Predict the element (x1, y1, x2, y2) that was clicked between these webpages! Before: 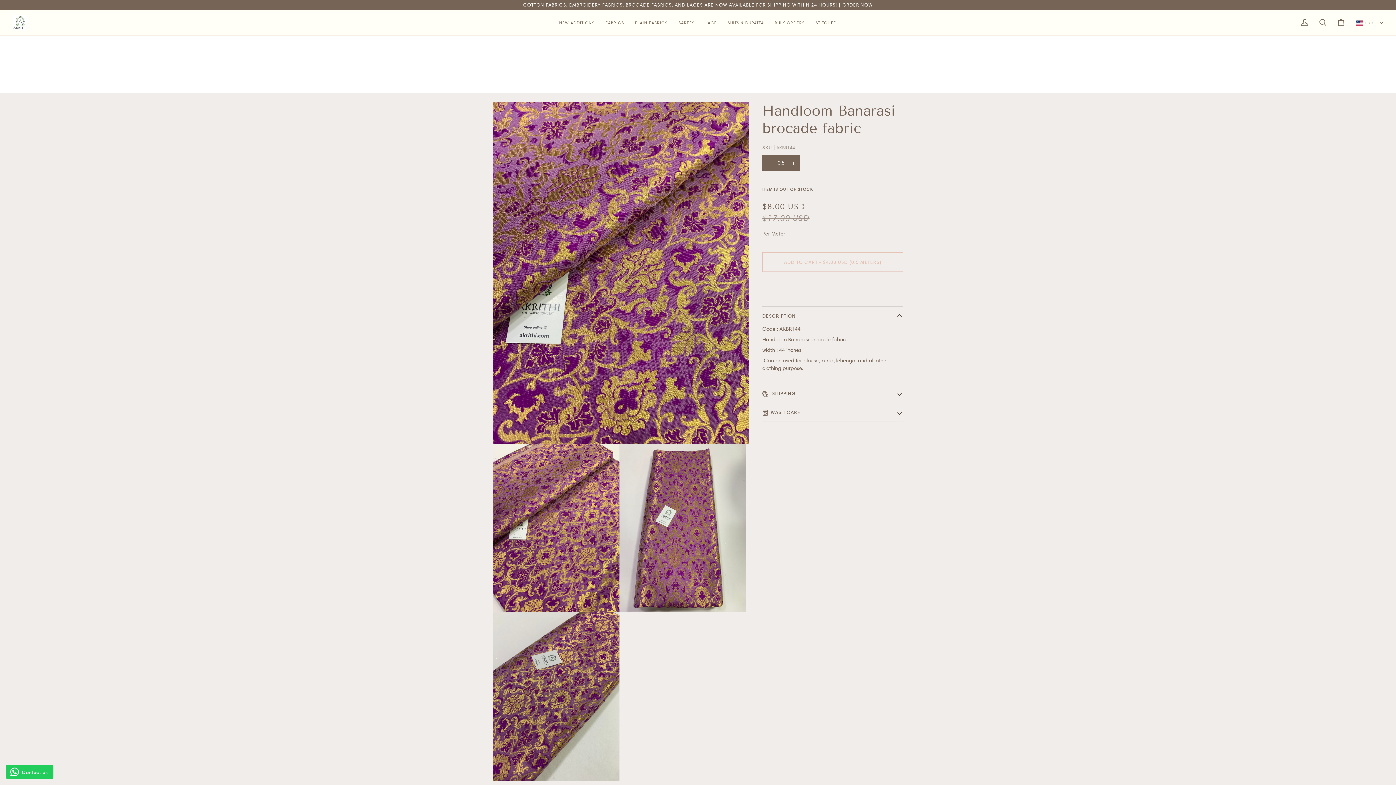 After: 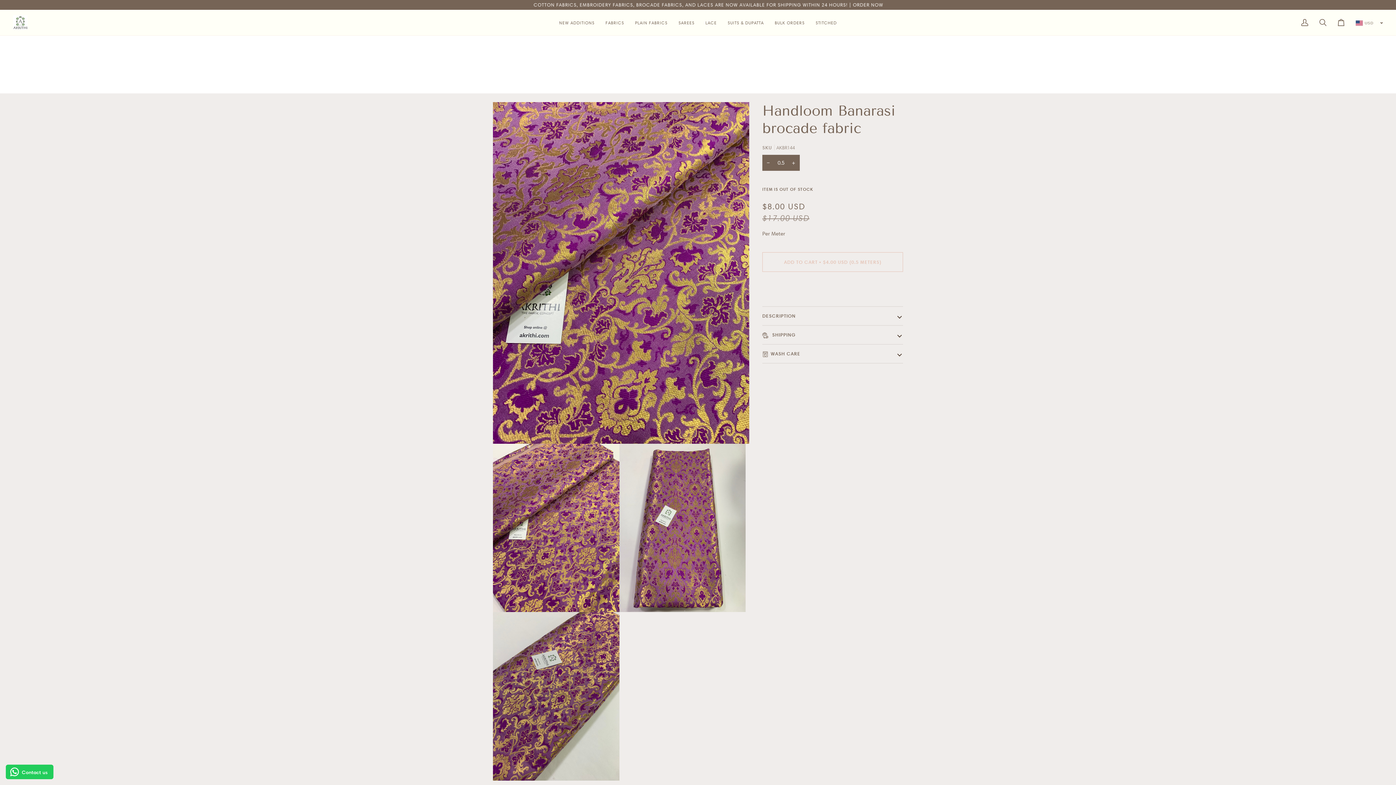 Action: bbox: (762, 306, 903, 325) label: DESCRIPTION